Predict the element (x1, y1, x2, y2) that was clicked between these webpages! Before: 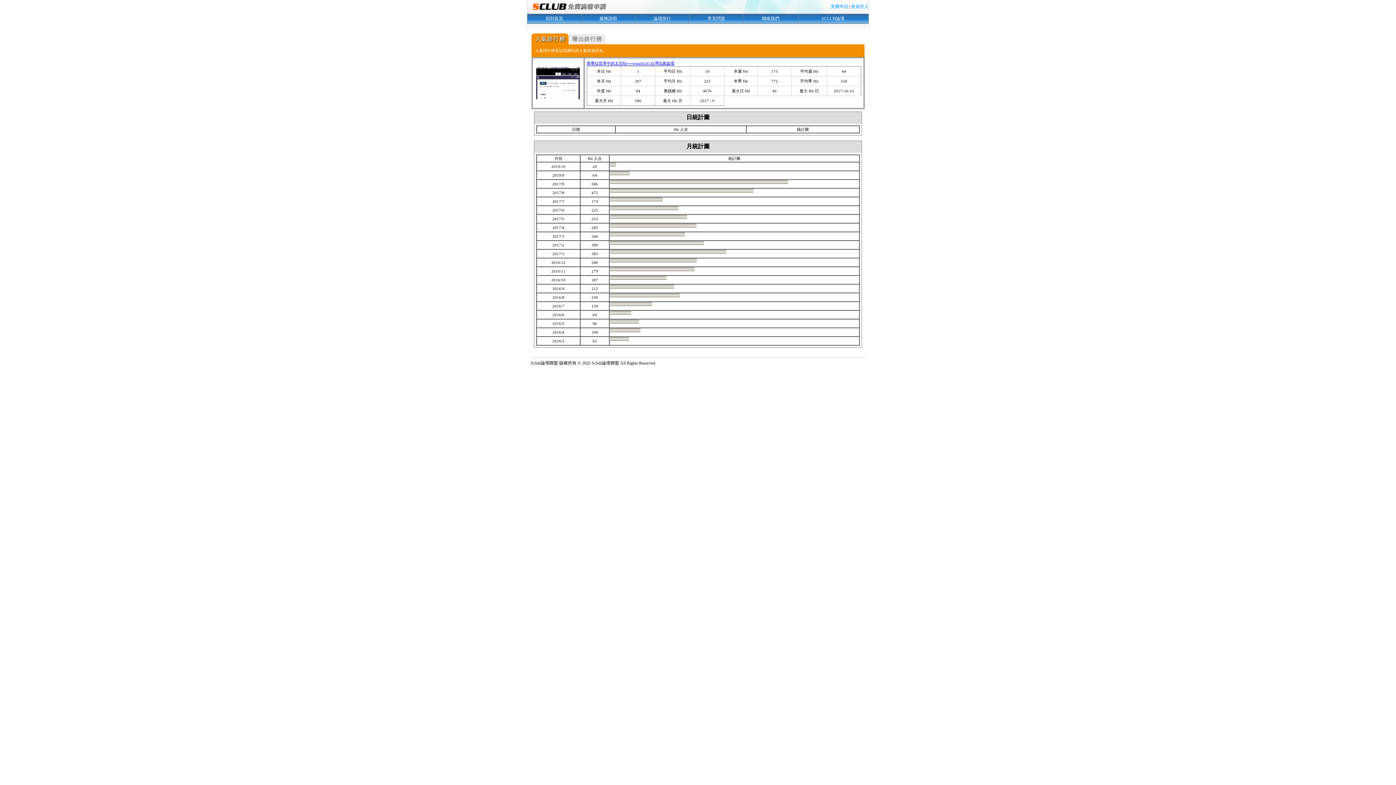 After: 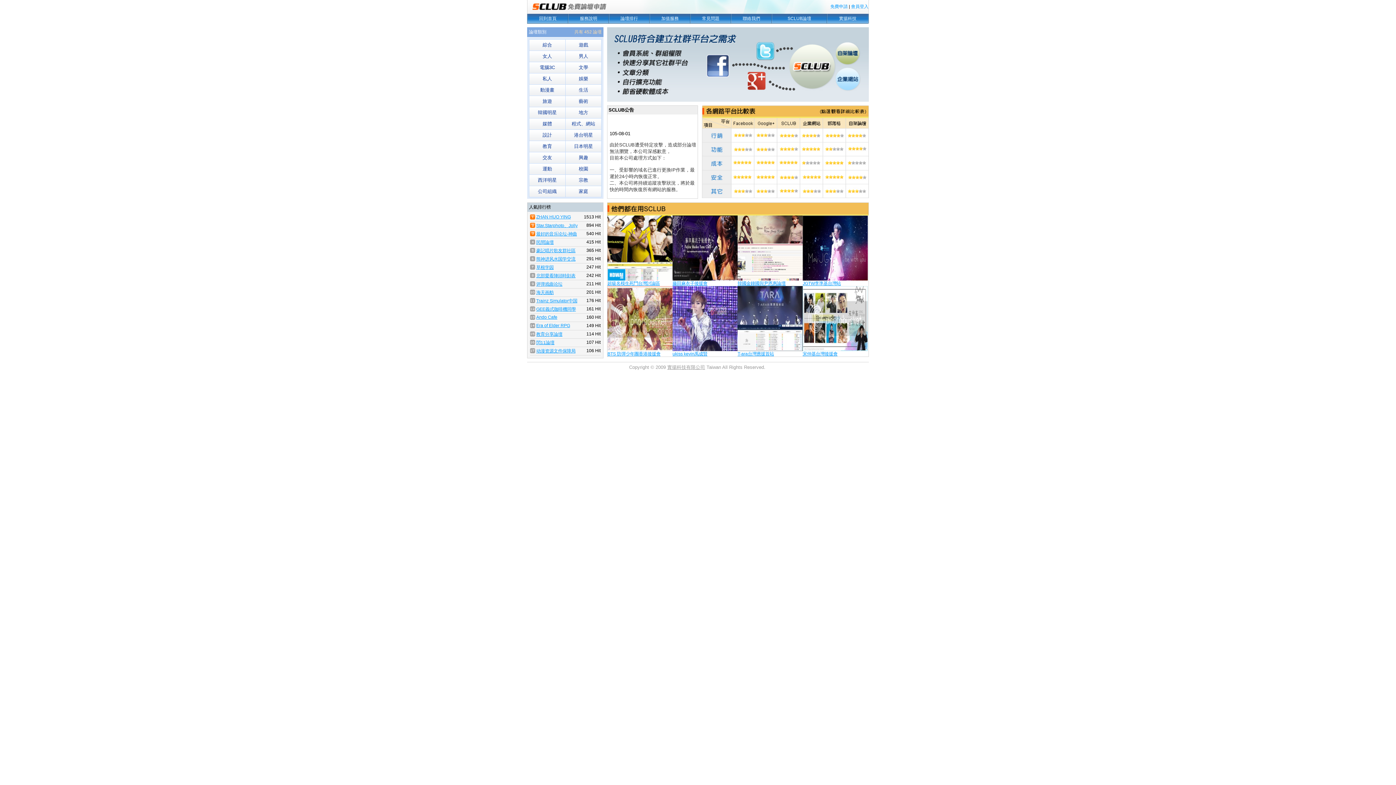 Action: label: 回到首頁 bbox: (545, 16, 563, 21)